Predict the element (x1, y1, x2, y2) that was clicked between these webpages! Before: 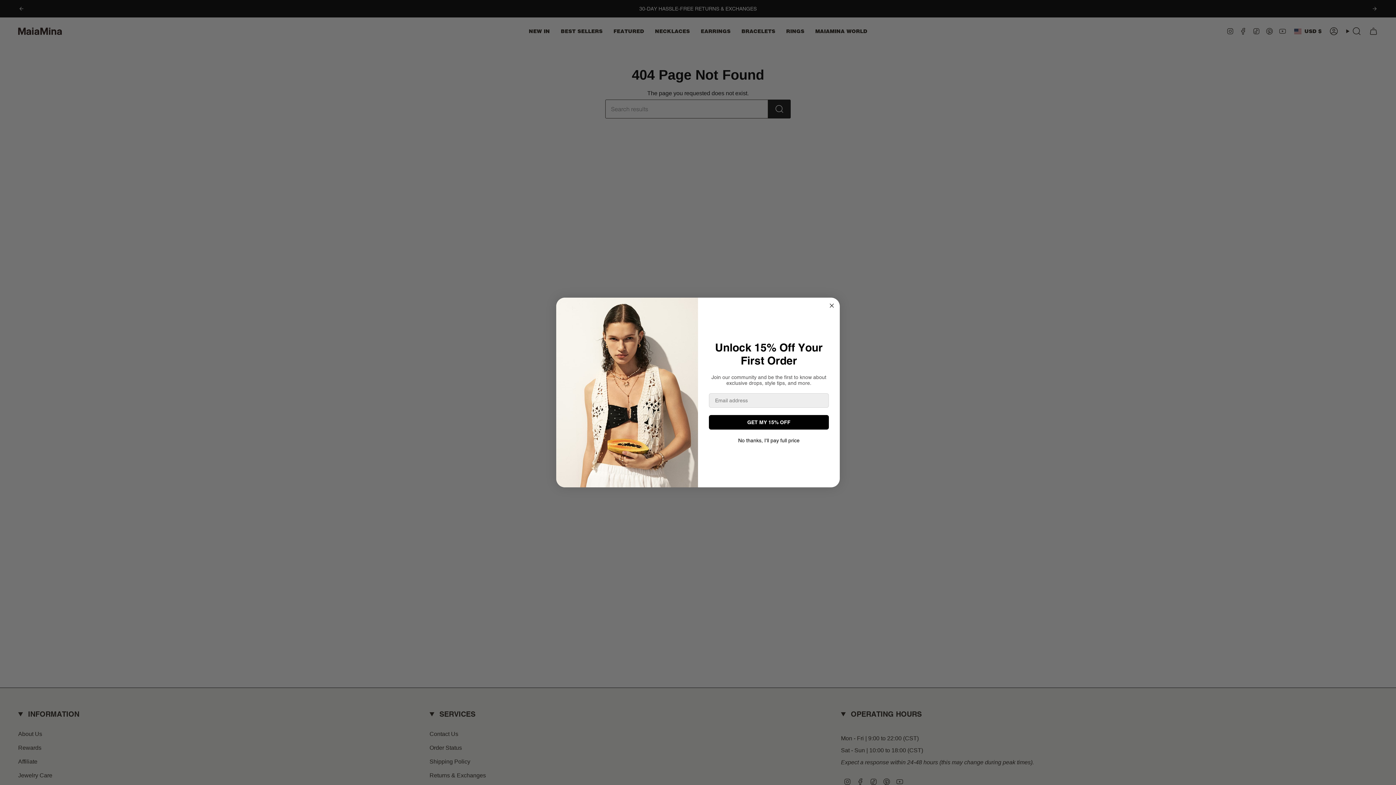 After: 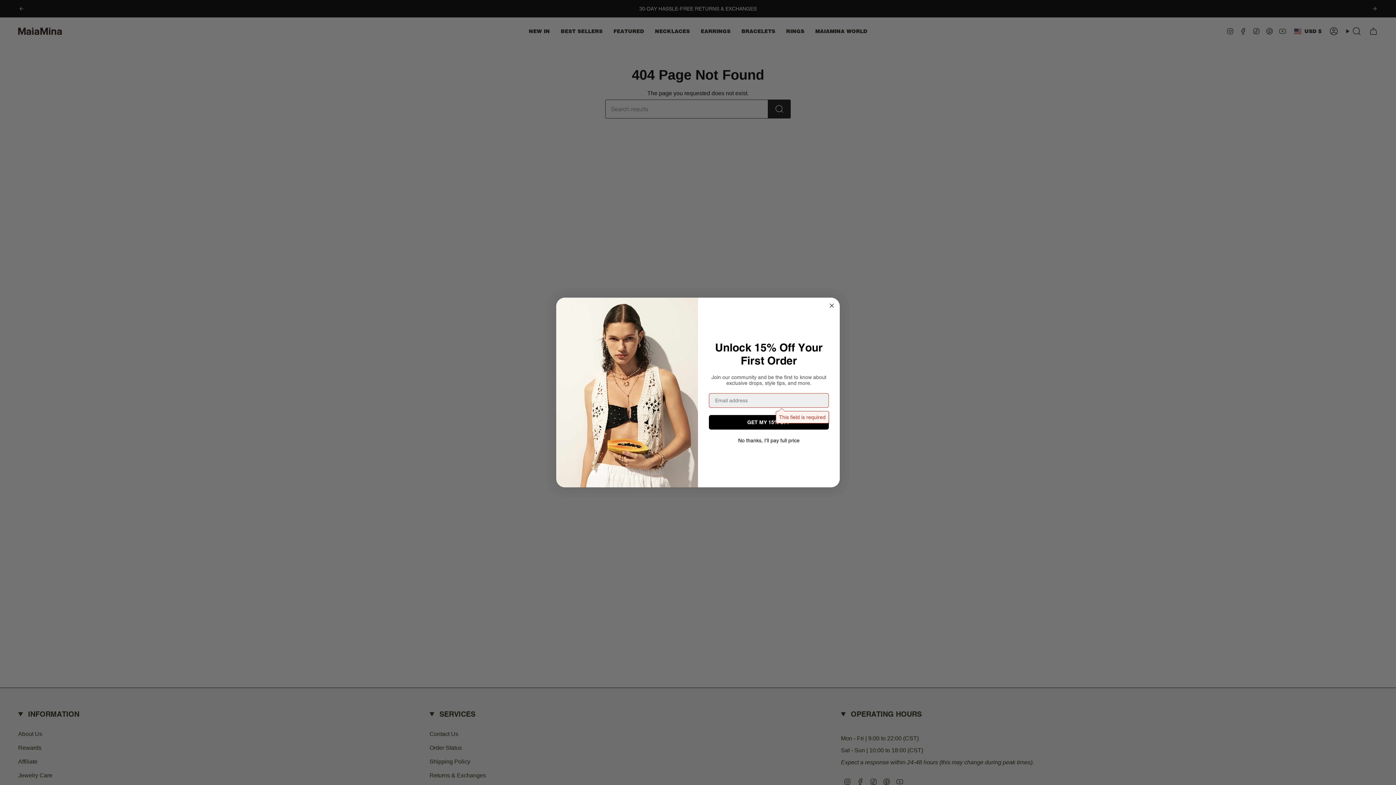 Action: bbox: (709, 415, 829, 429) label: GET MY 15% OFF